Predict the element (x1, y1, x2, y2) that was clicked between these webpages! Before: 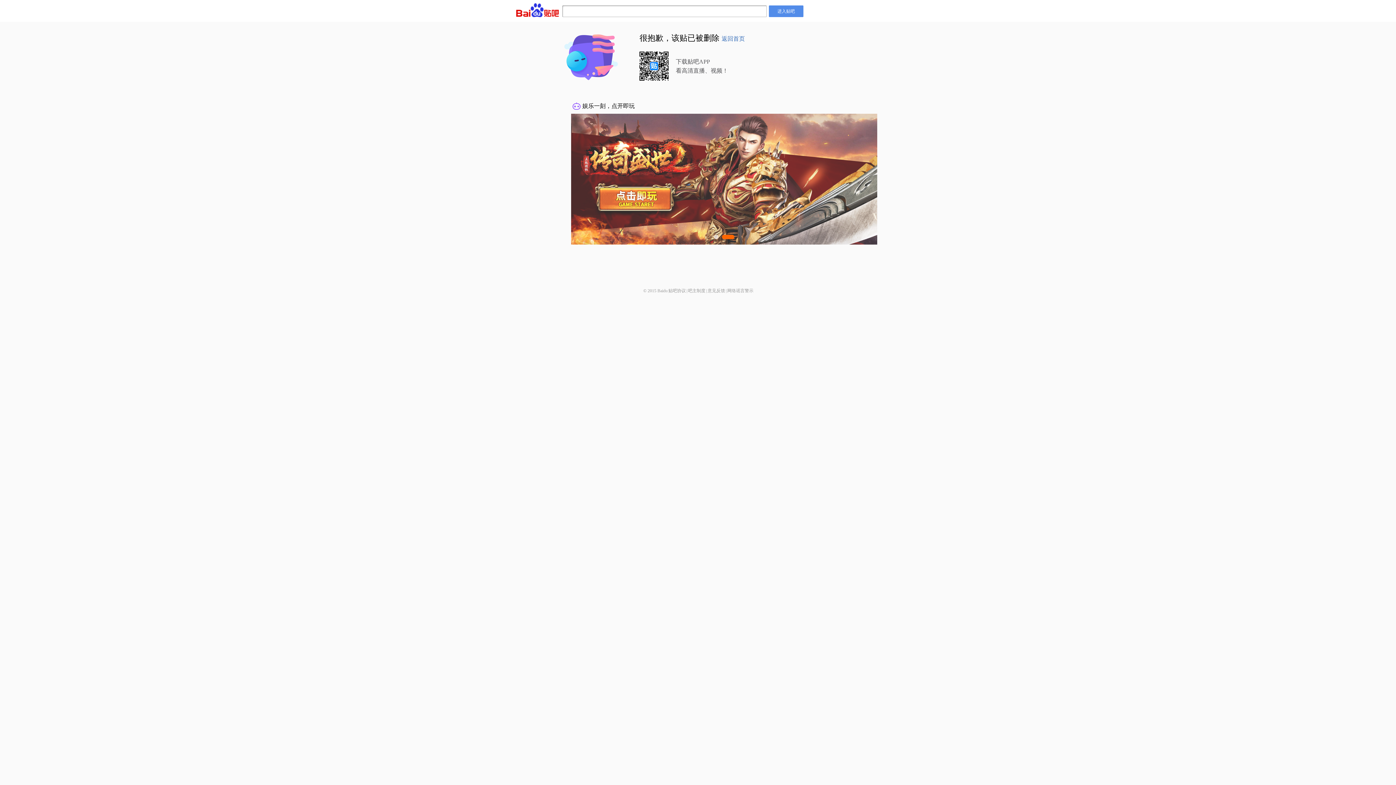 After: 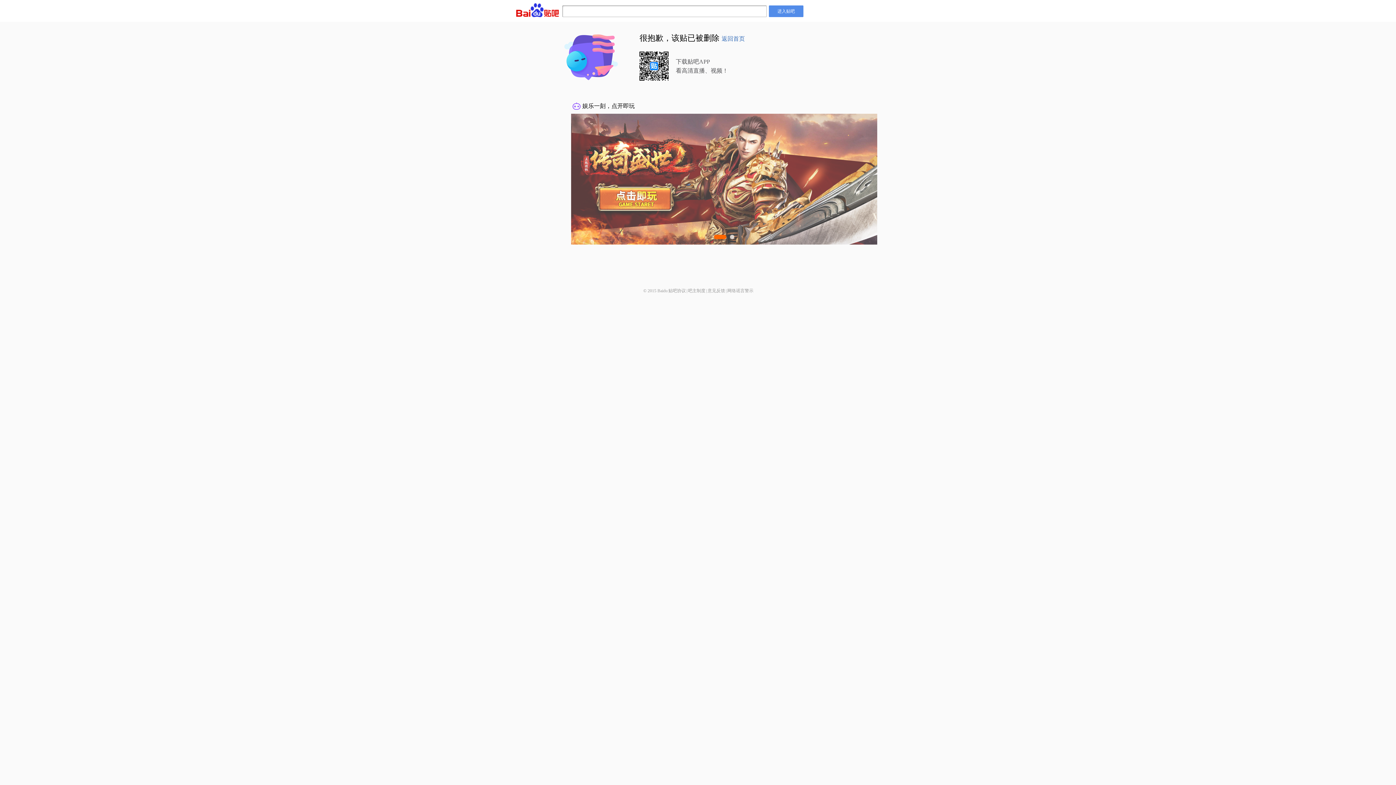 Action: label: 吧主制度 bbox: (688, 288, 705, 293)